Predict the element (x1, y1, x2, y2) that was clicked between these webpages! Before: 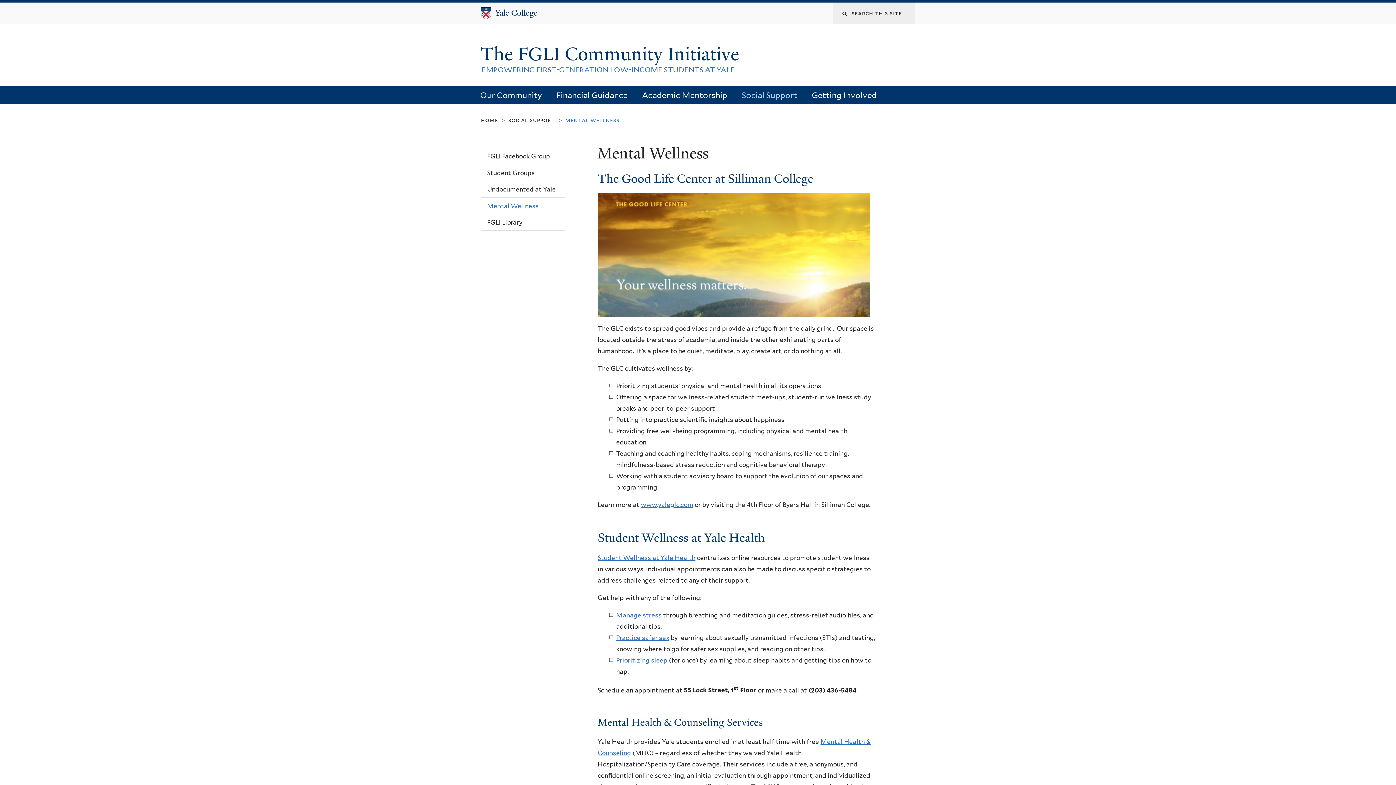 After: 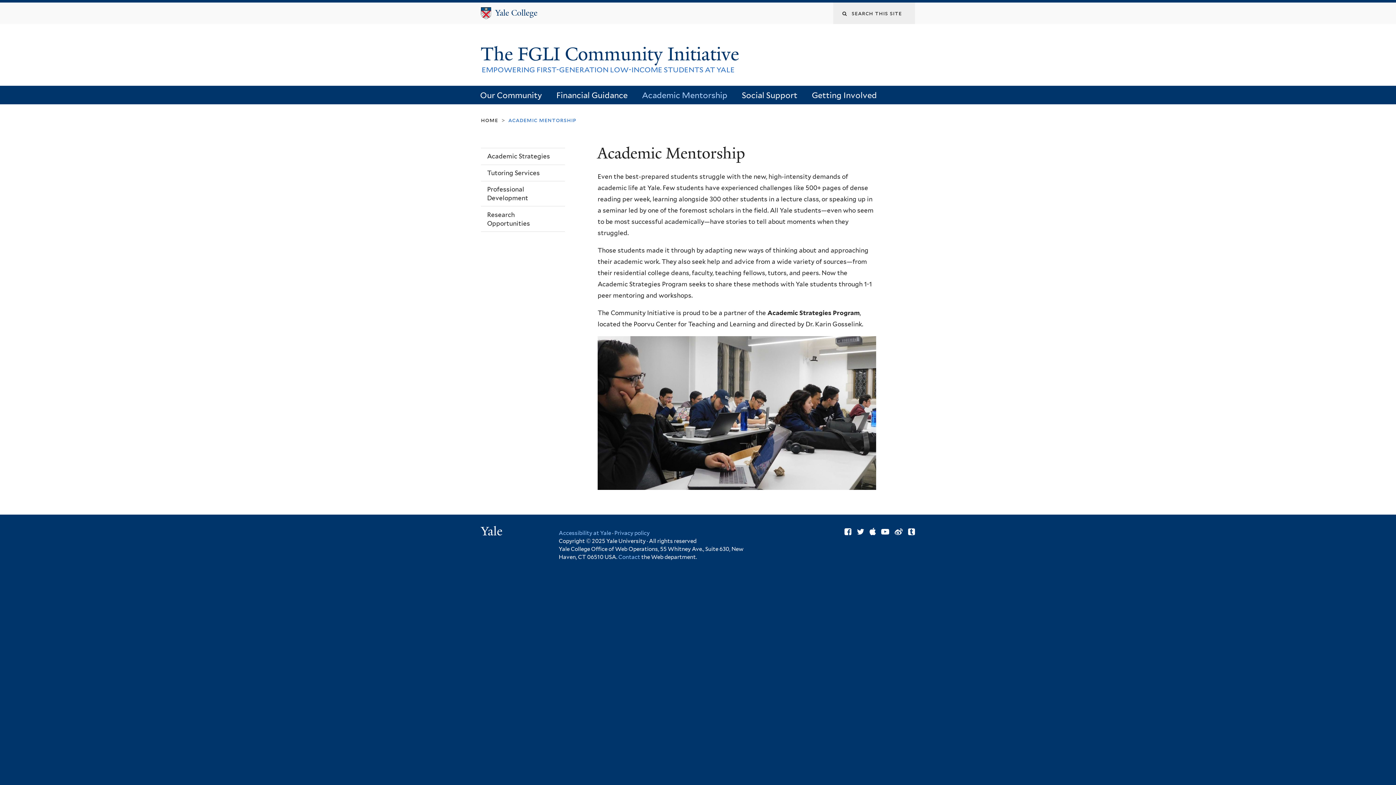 Action: label: Academic Mentorship bbox: (634, 85, 734, 104)